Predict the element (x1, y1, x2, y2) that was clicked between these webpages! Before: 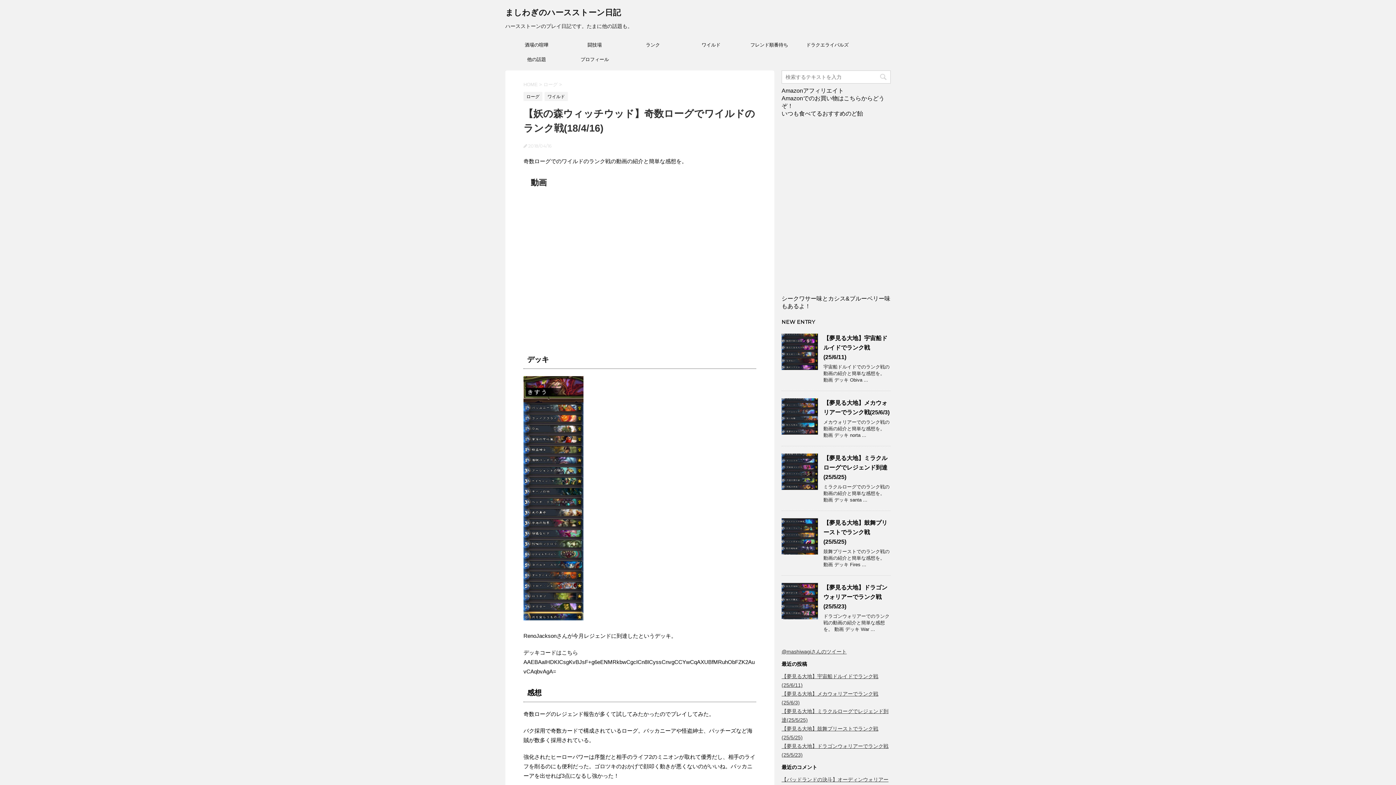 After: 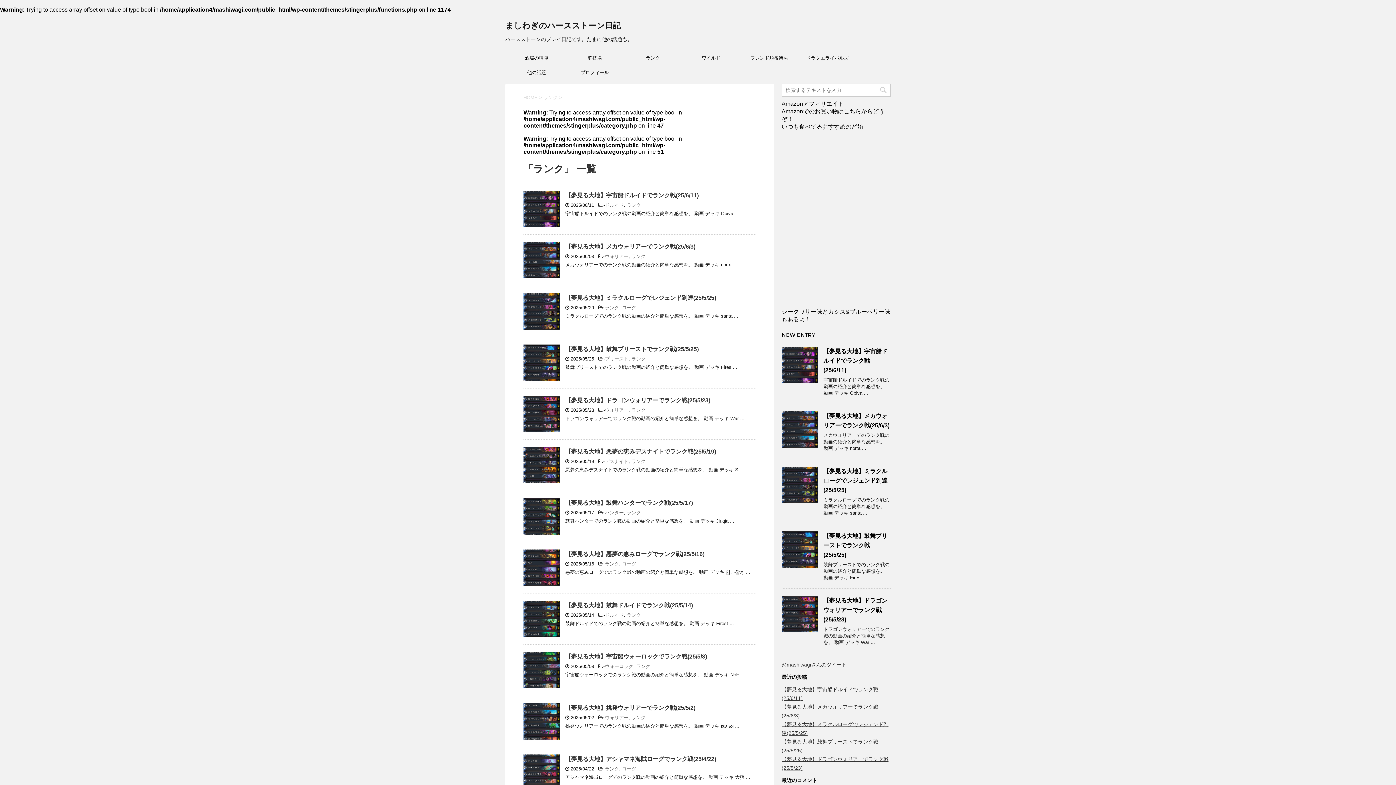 Action: label: ランク bbox: (624, 37, 682, 52)